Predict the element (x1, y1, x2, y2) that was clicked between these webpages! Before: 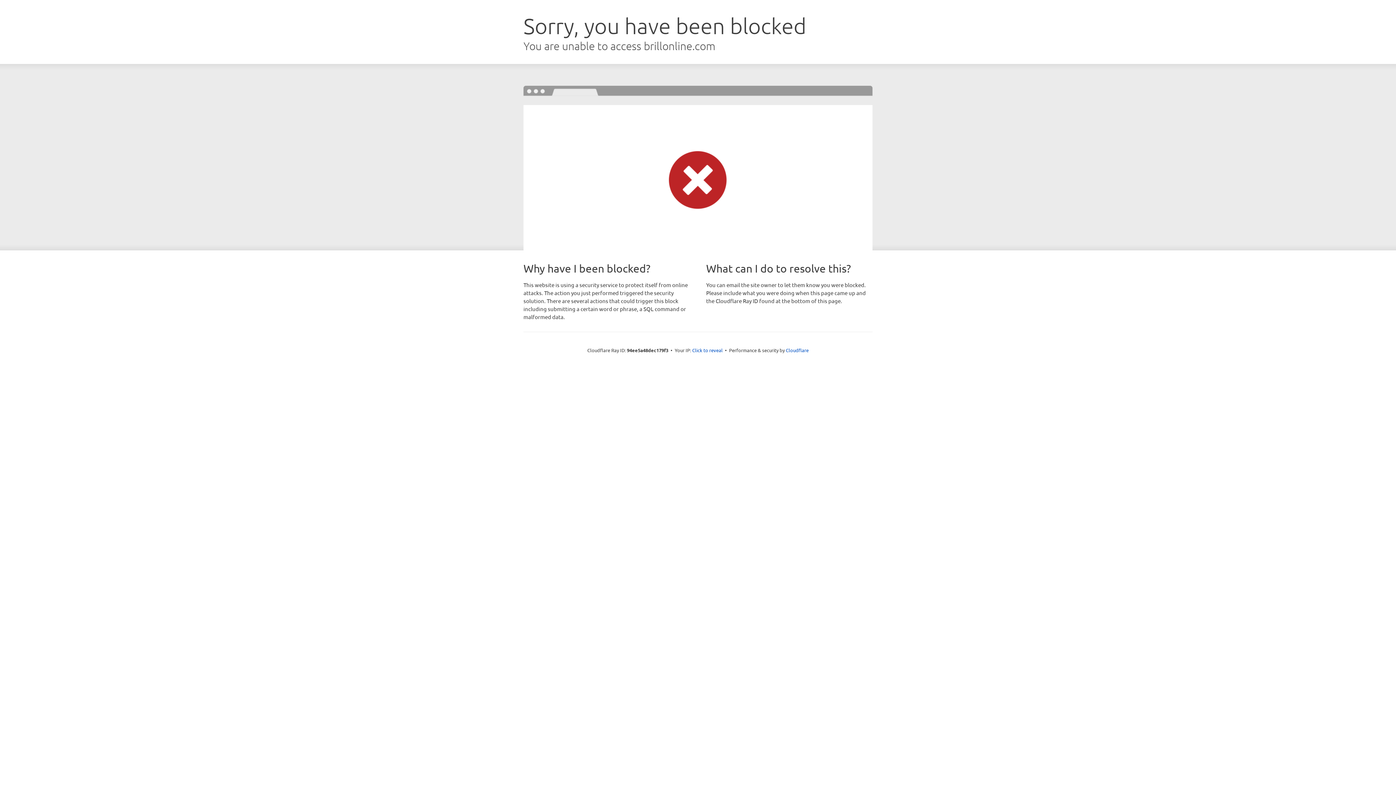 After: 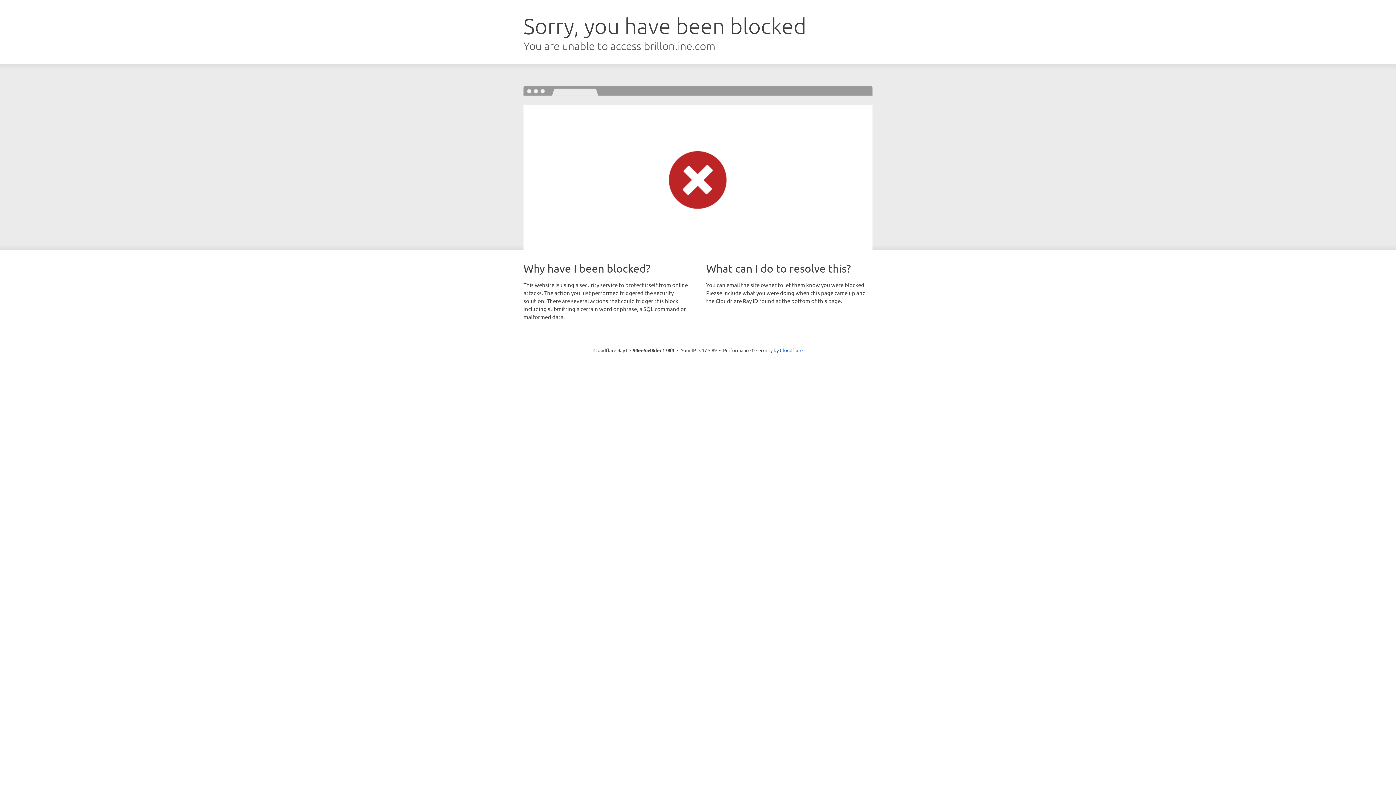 Action: bbox: (692, 346, 722, 353) label: Click to reveal